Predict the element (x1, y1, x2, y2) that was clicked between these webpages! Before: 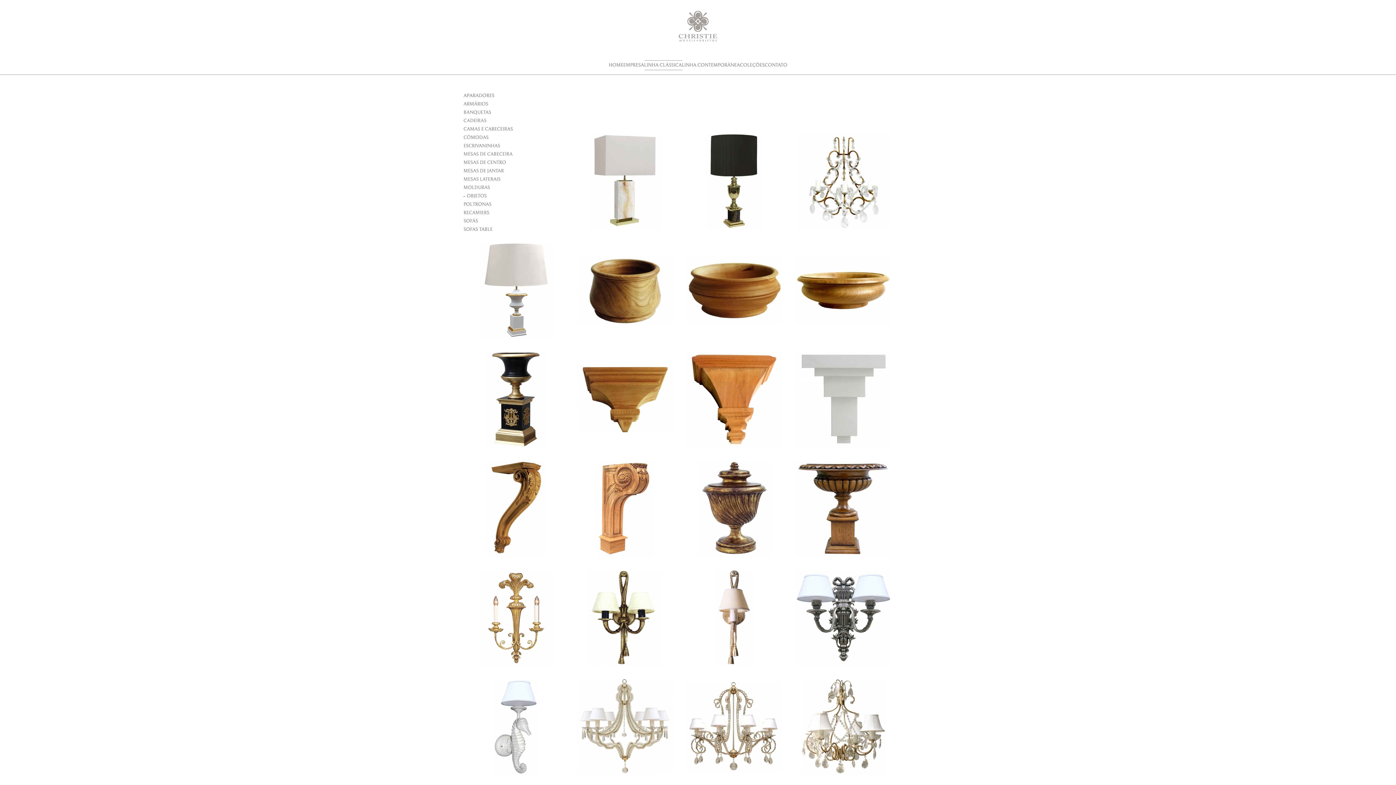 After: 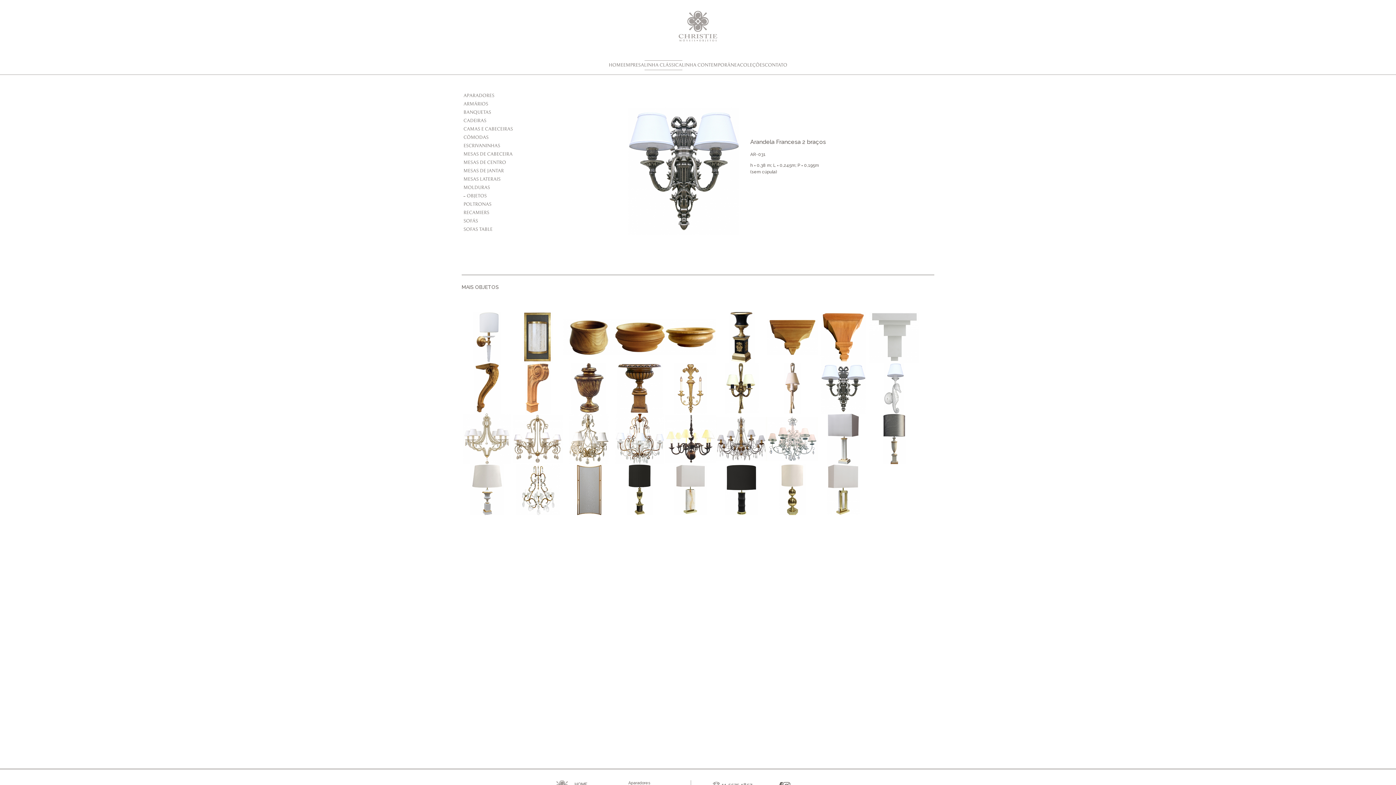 Action: bbox: (789, 563, 898, 672) label: AR-031 - Arandela Francesa 2 braços